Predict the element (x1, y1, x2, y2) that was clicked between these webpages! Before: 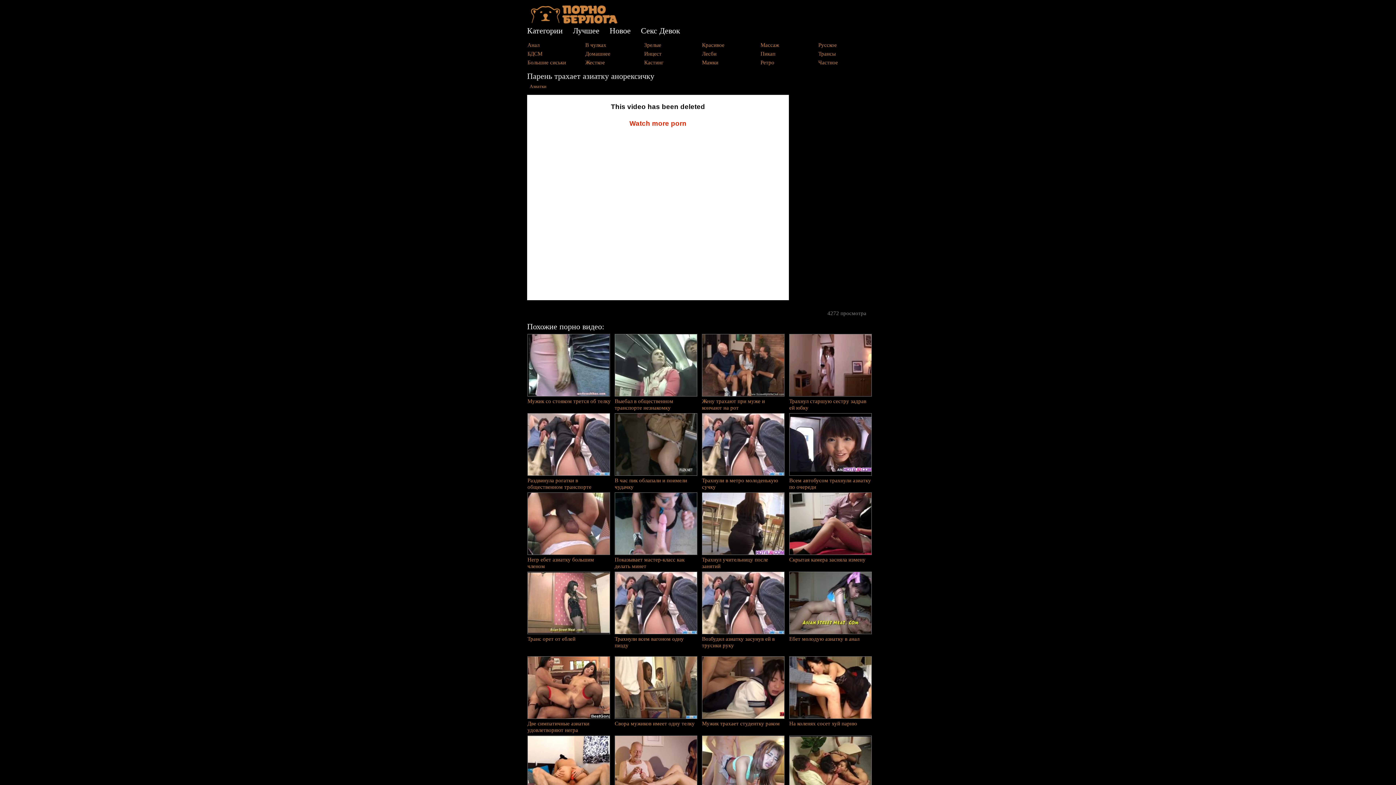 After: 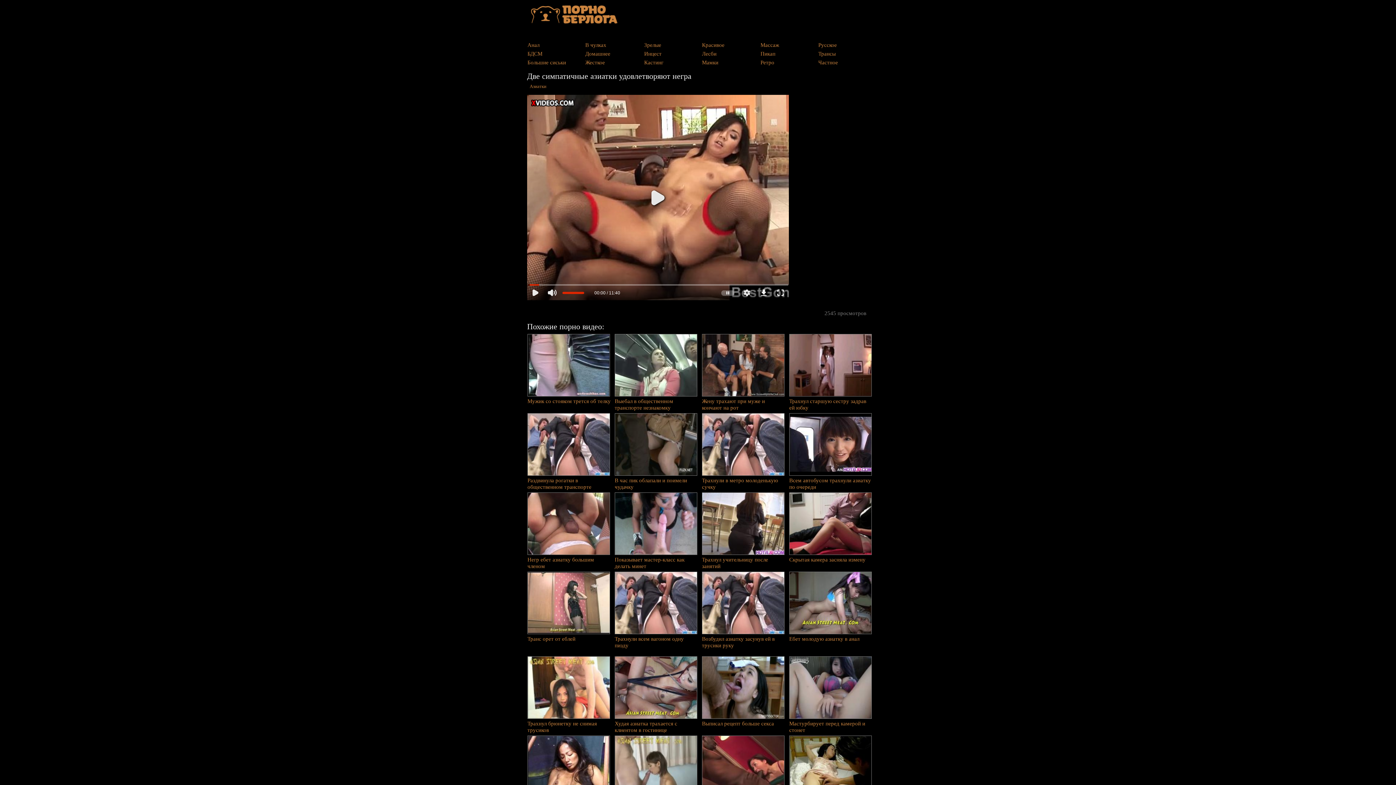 Action: label:  Две симпатичные азиатки удовлетворяют негра bbox: (527, 714, 610, 733)